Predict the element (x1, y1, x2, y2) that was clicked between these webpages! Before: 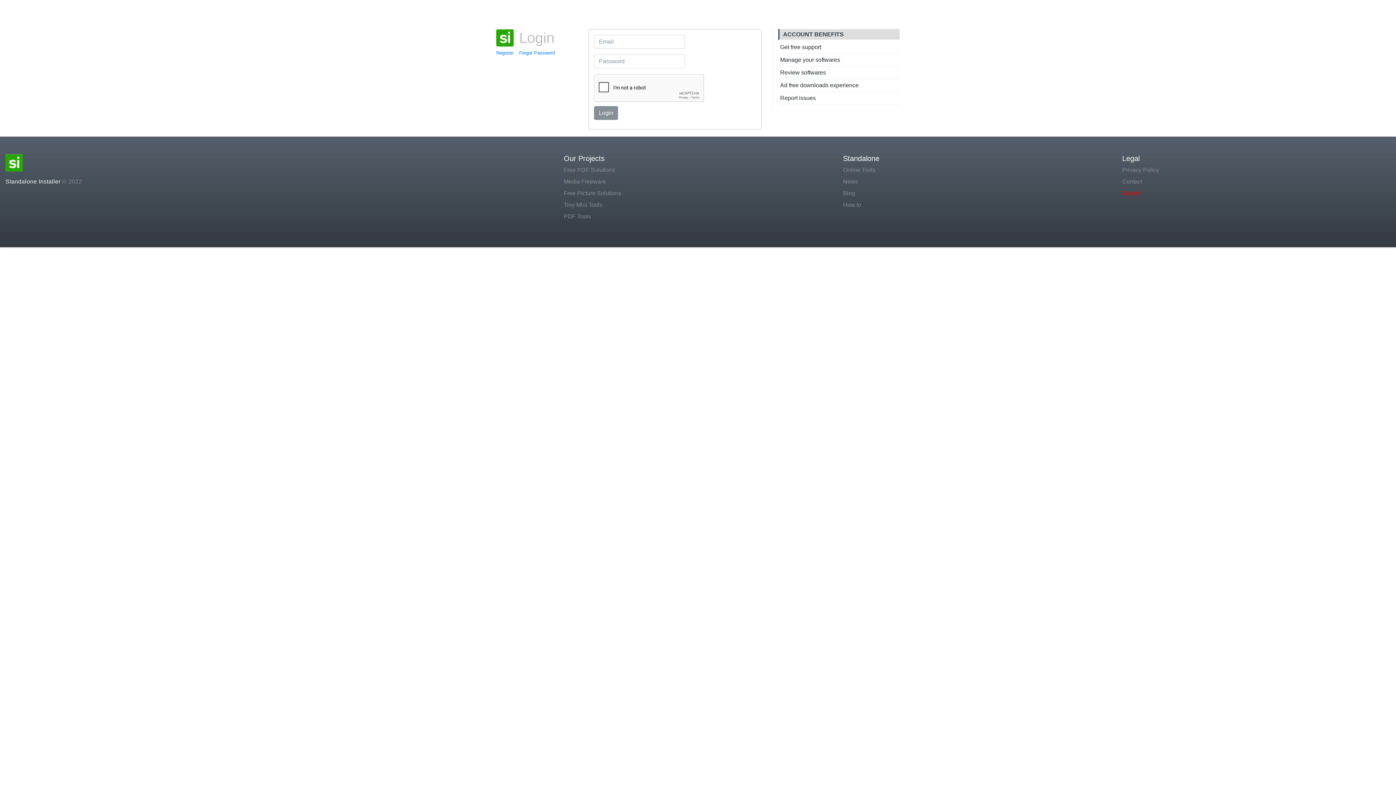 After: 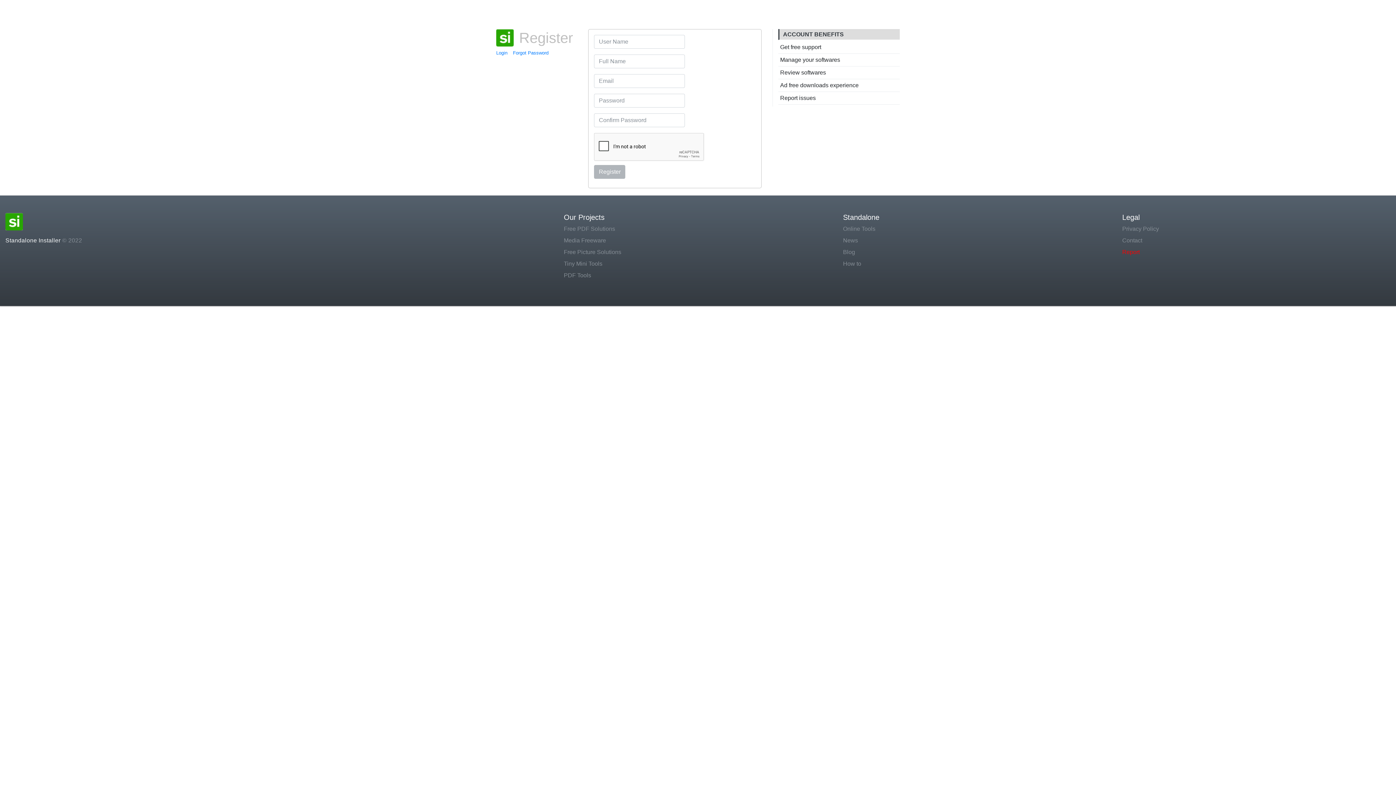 Action: label: Register bbox: (496, 49, 513, 56)